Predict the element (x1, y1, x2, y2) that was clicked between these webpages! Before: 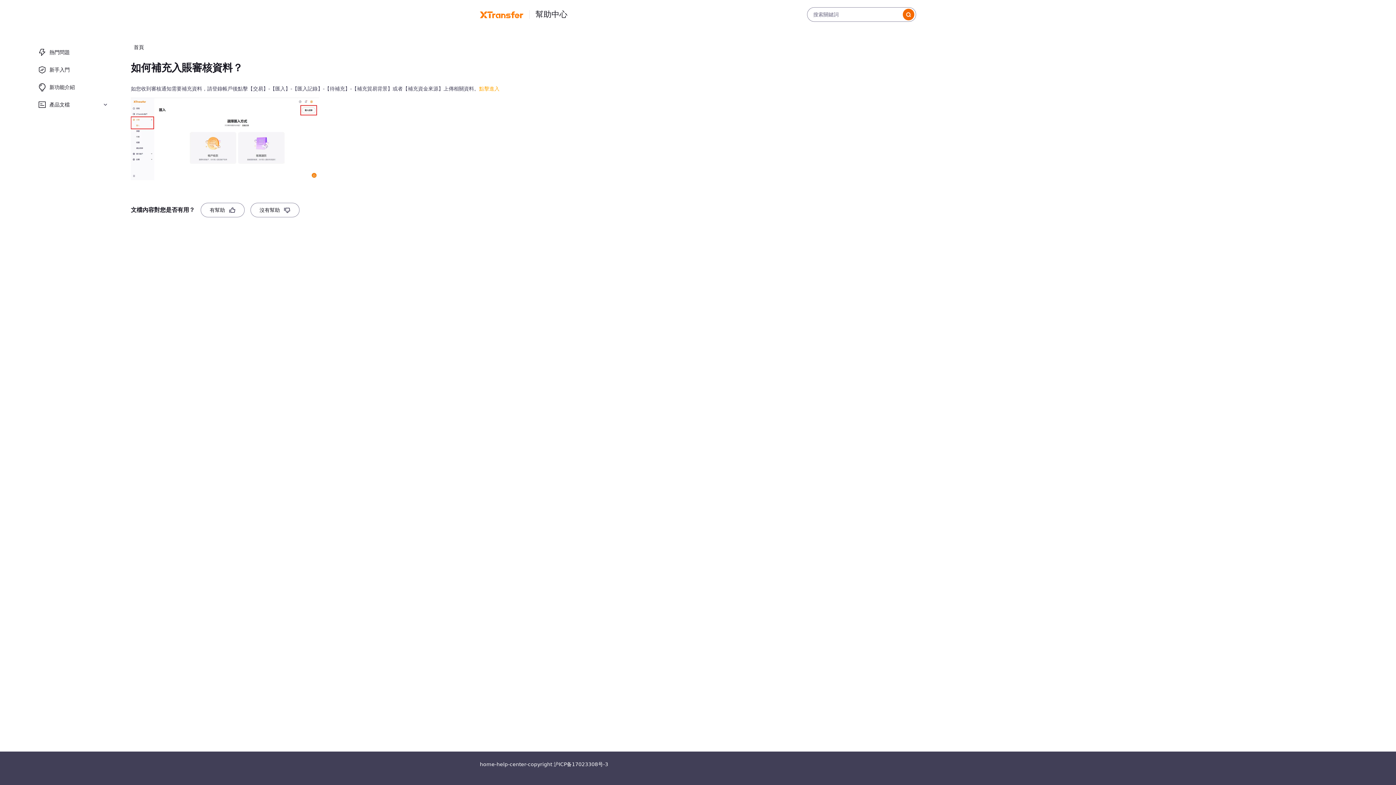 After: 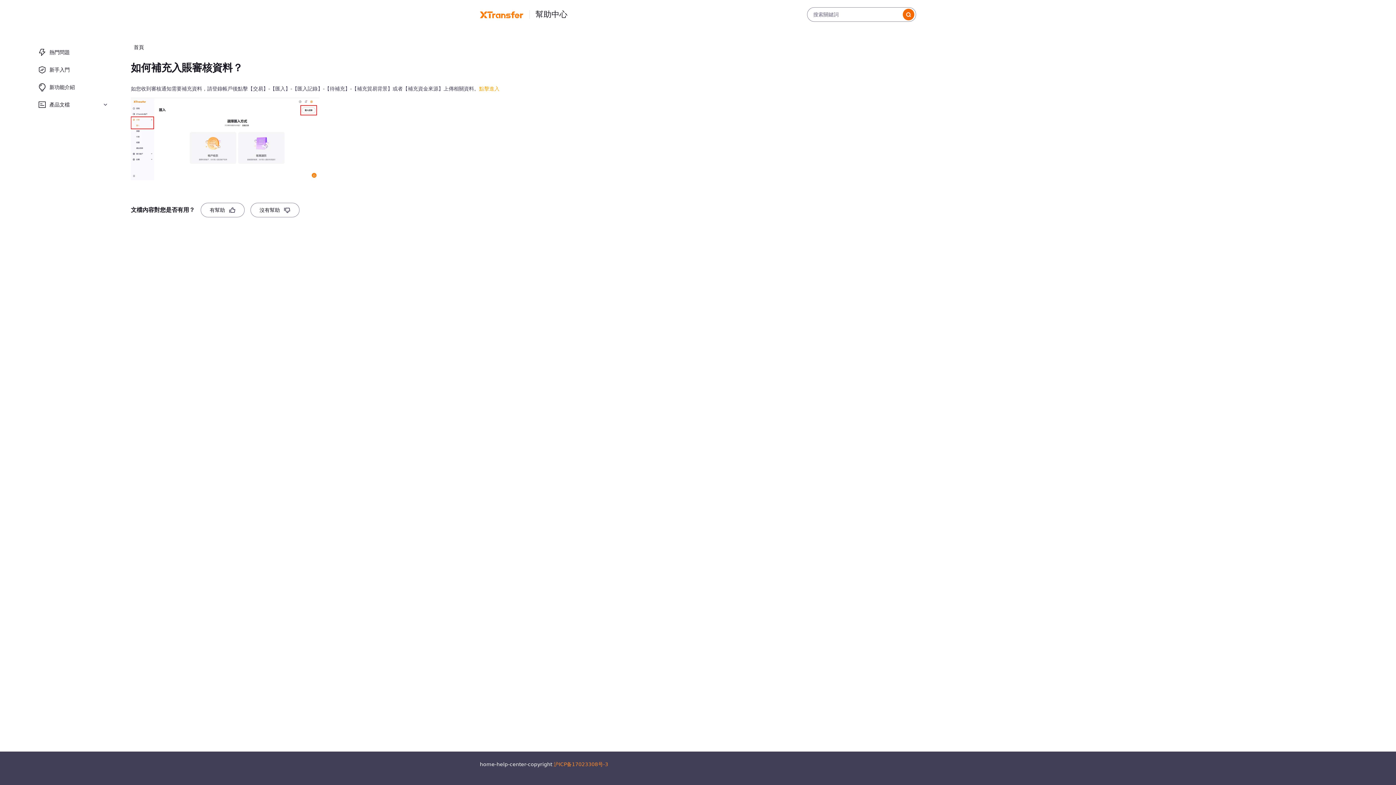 Action: label: 沪ICP备17023308号-3 bbox: (553, 761, 608, 767)